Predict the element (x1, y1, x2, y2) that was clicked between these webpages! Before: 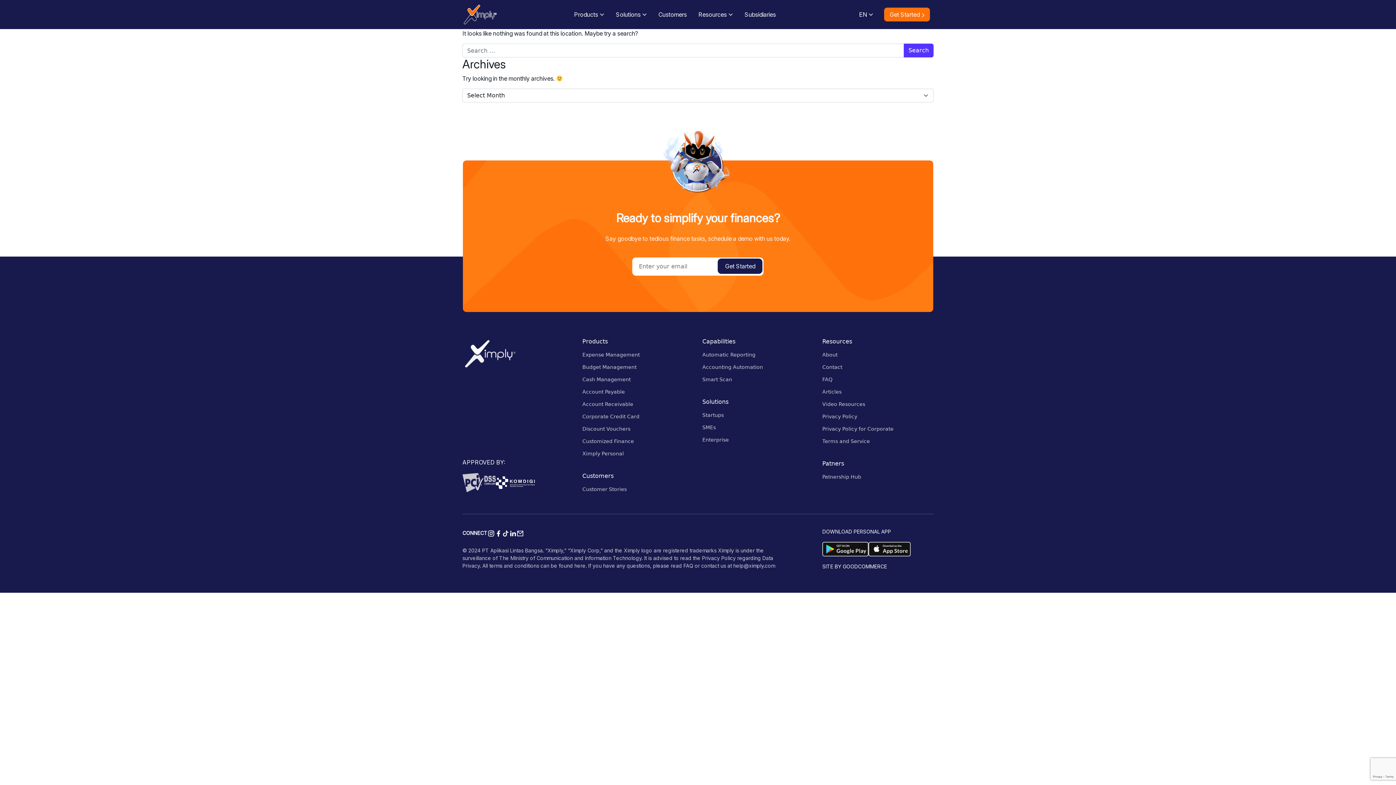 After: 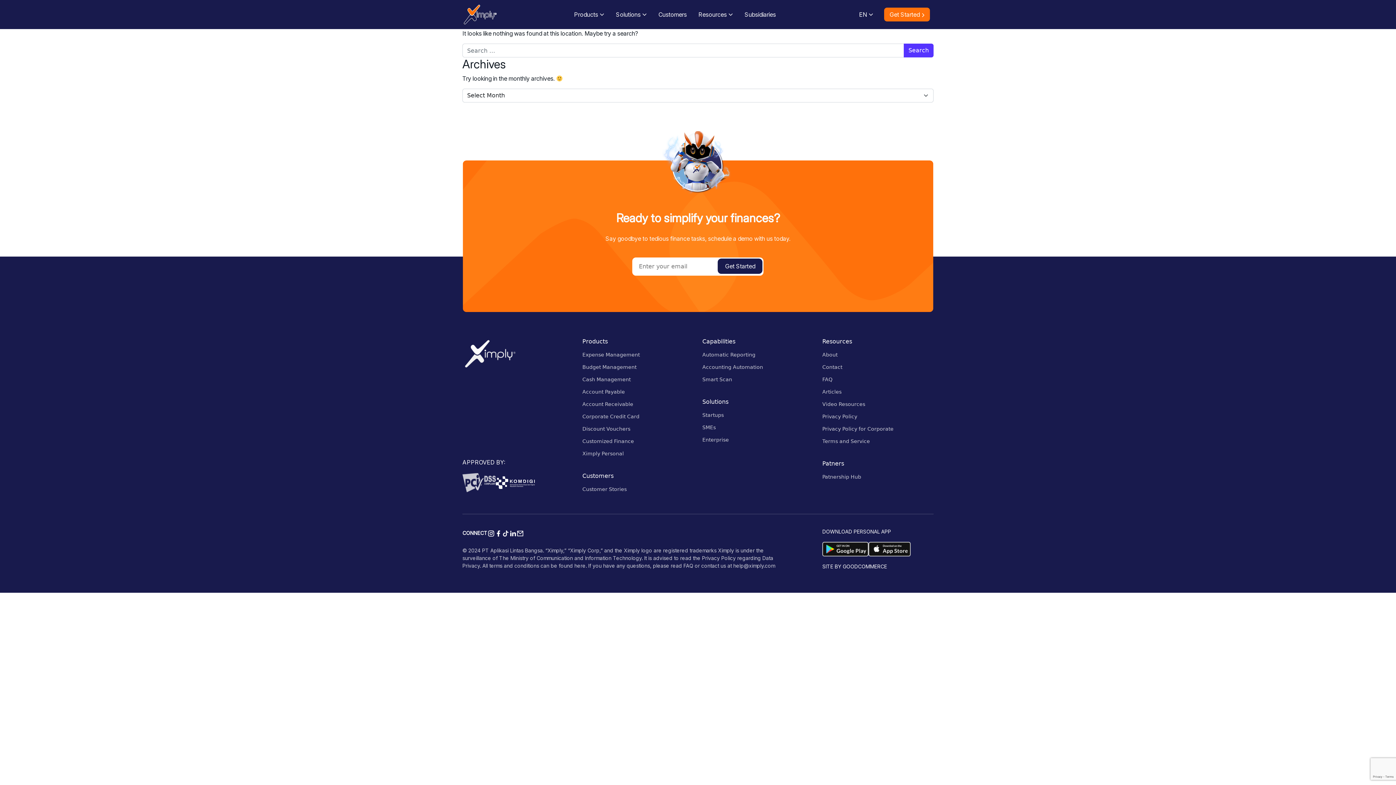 Action: bbox: (516, 529, 524, 537)